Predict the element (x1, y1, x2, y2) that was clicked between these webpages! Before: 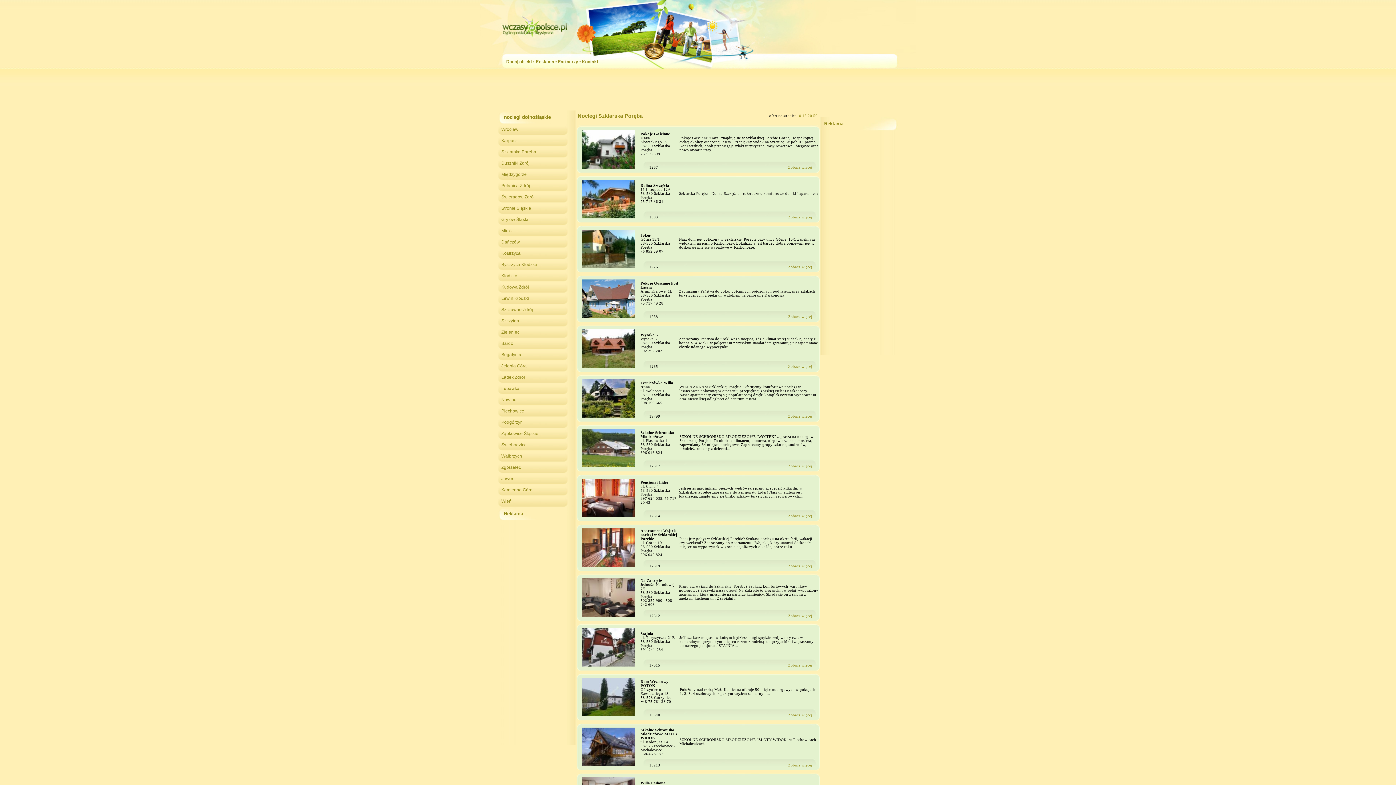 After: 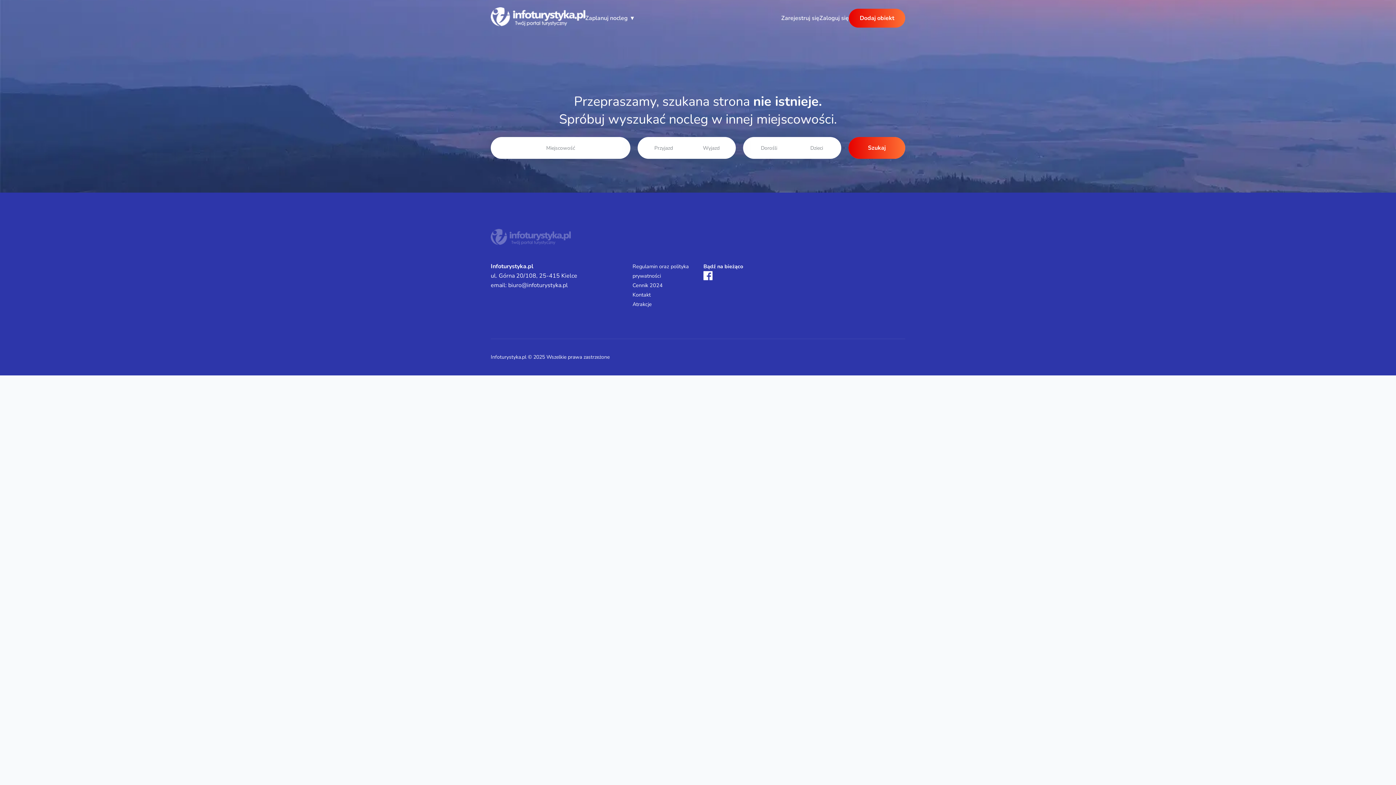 Action: label: Zobacz więcej bbox: (788, 564, 812, 568)